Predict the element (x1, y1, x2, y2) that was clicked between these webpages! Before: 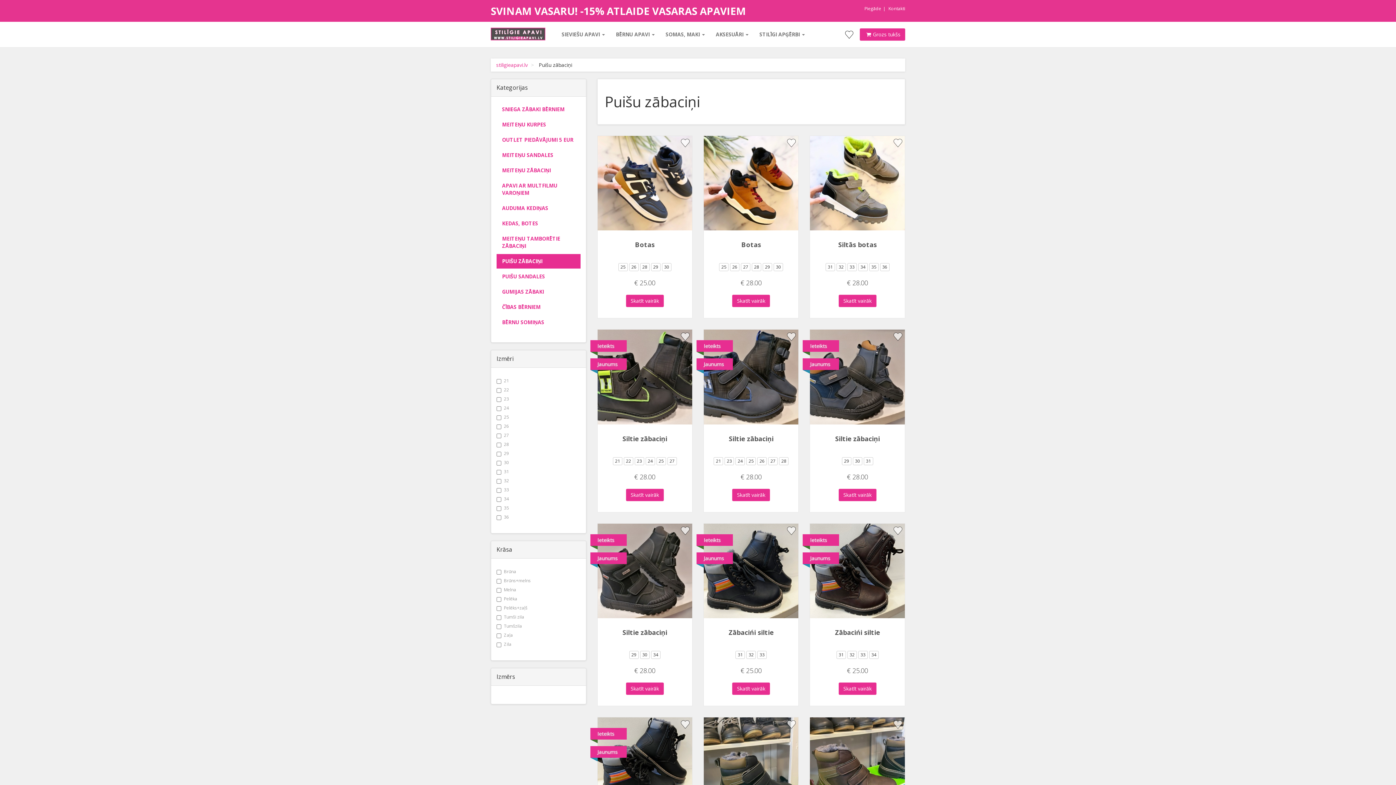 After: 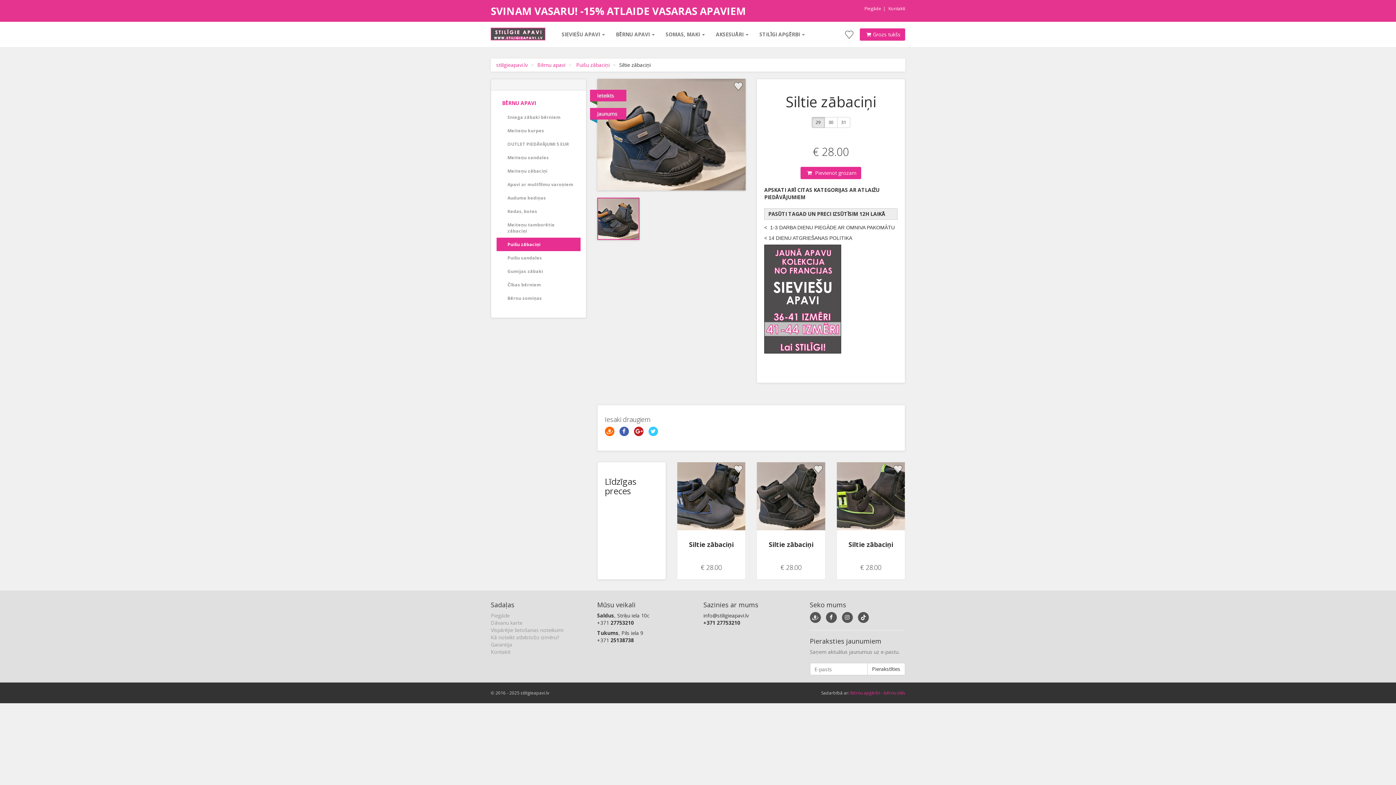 Action: bbox: (835, 434, 880, 443) label: Siltie zābaciņi